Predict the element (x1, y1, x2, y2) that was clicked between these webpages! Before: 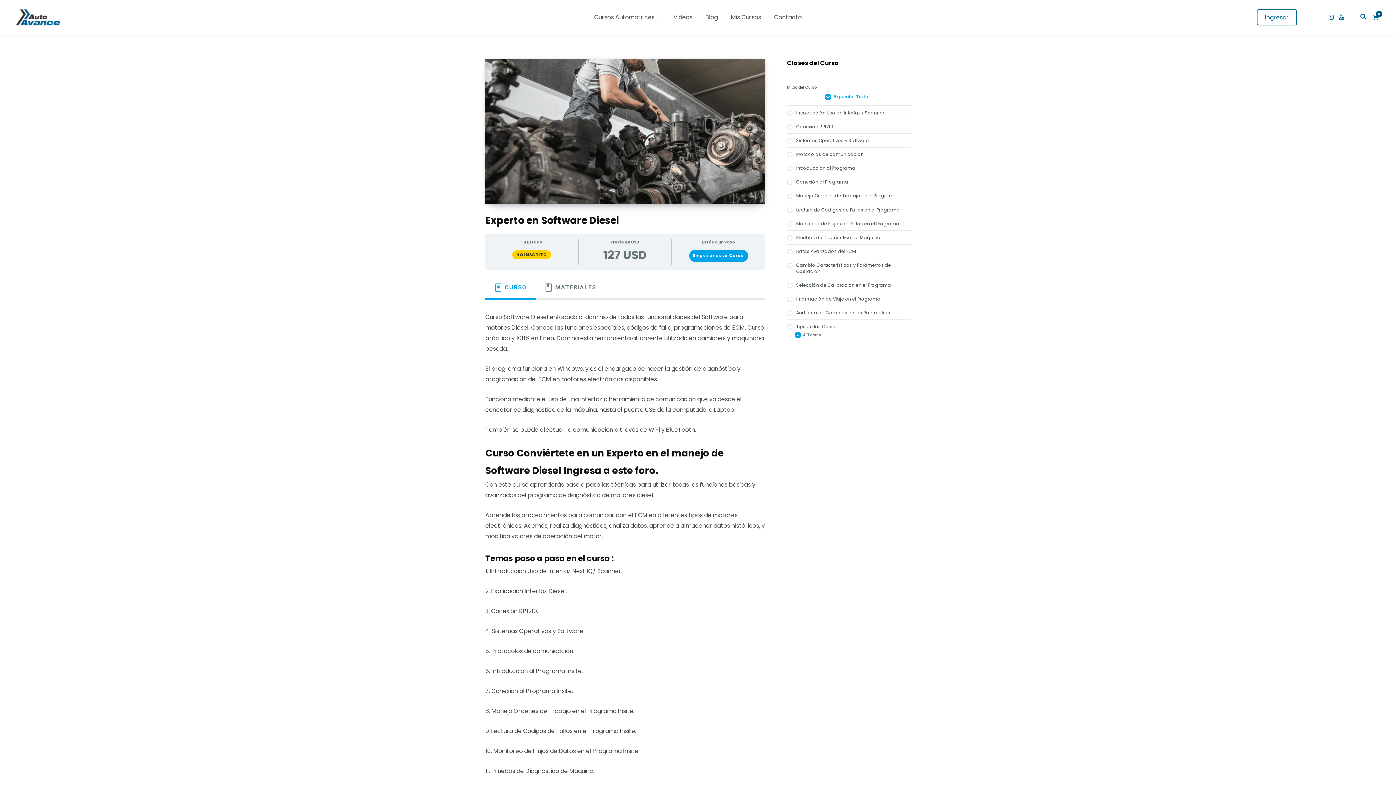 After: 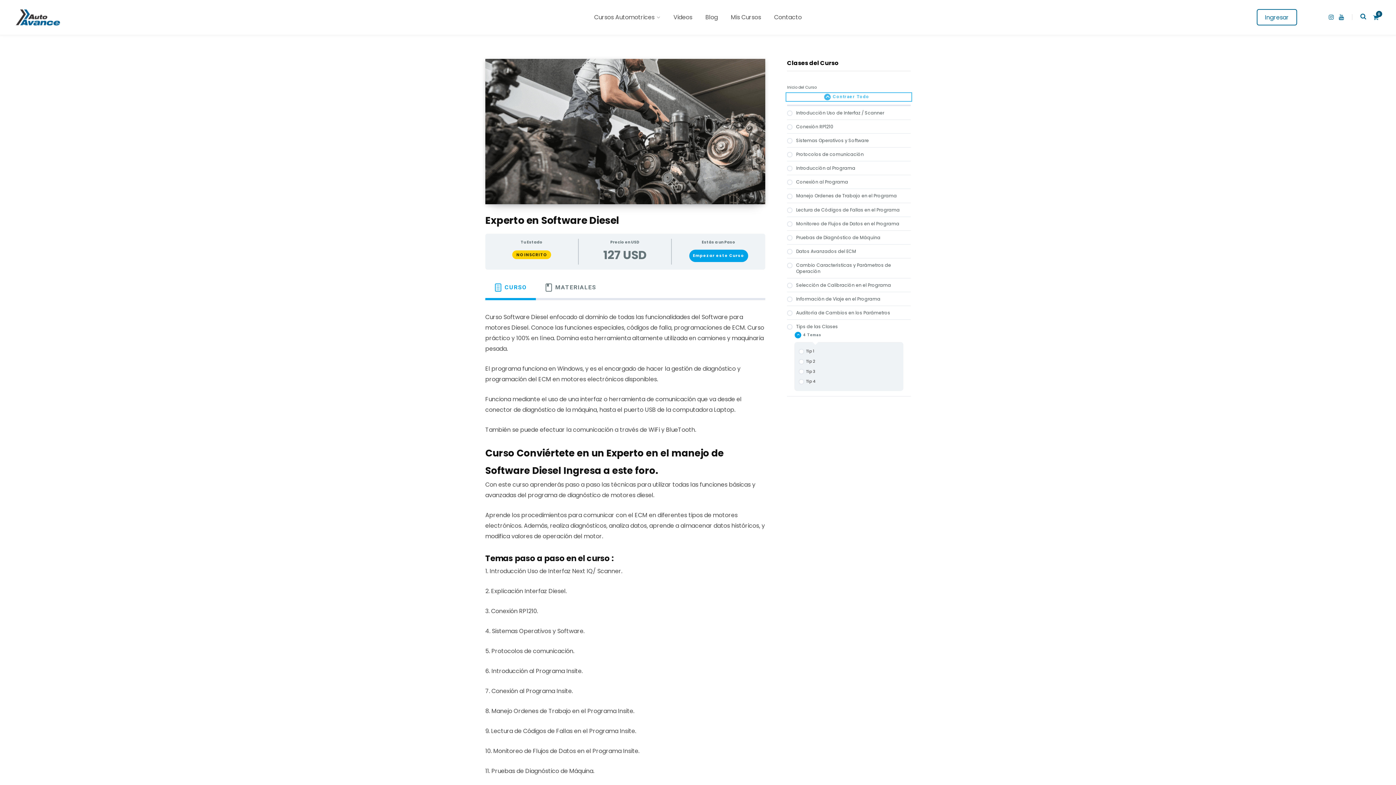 Action: bbox: (787, 93, 910, 100) label: Expandir Todo